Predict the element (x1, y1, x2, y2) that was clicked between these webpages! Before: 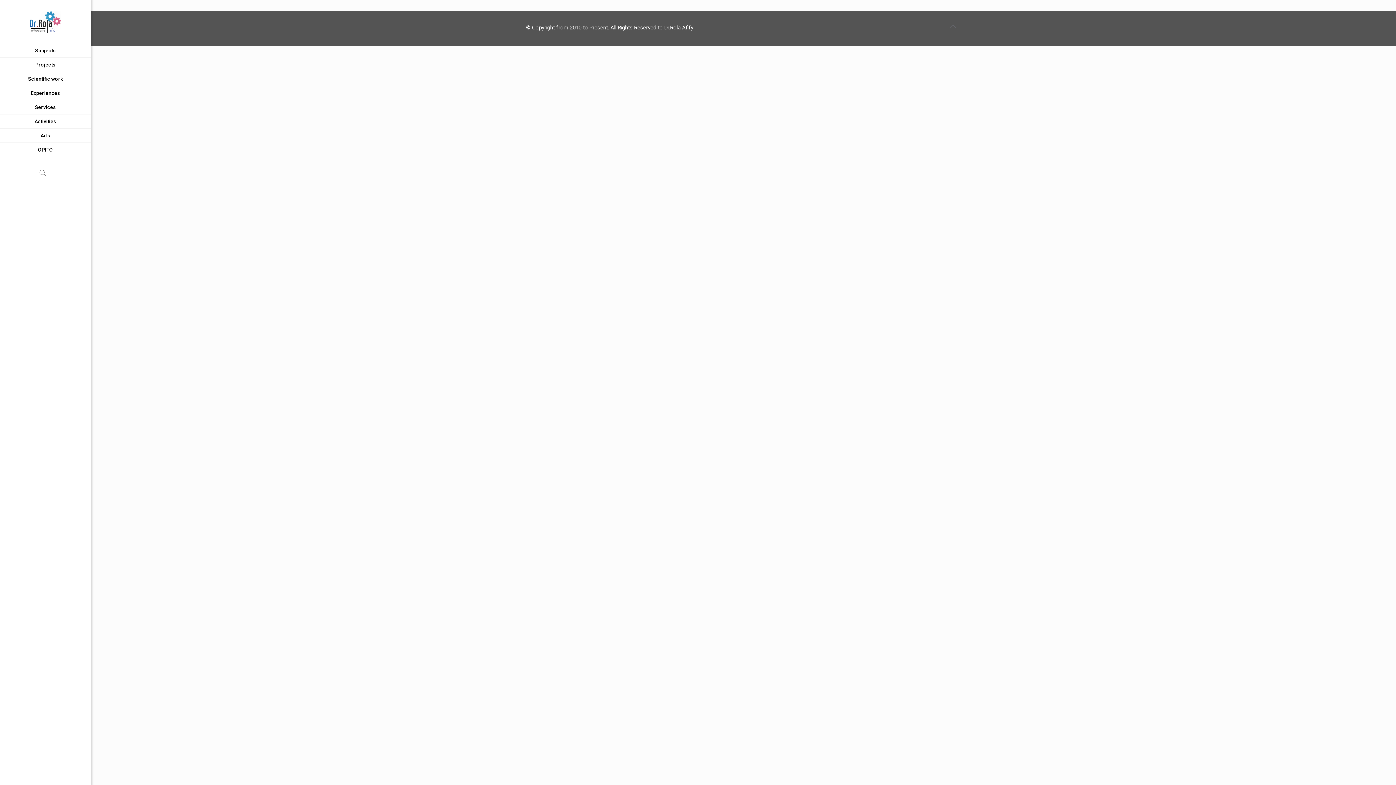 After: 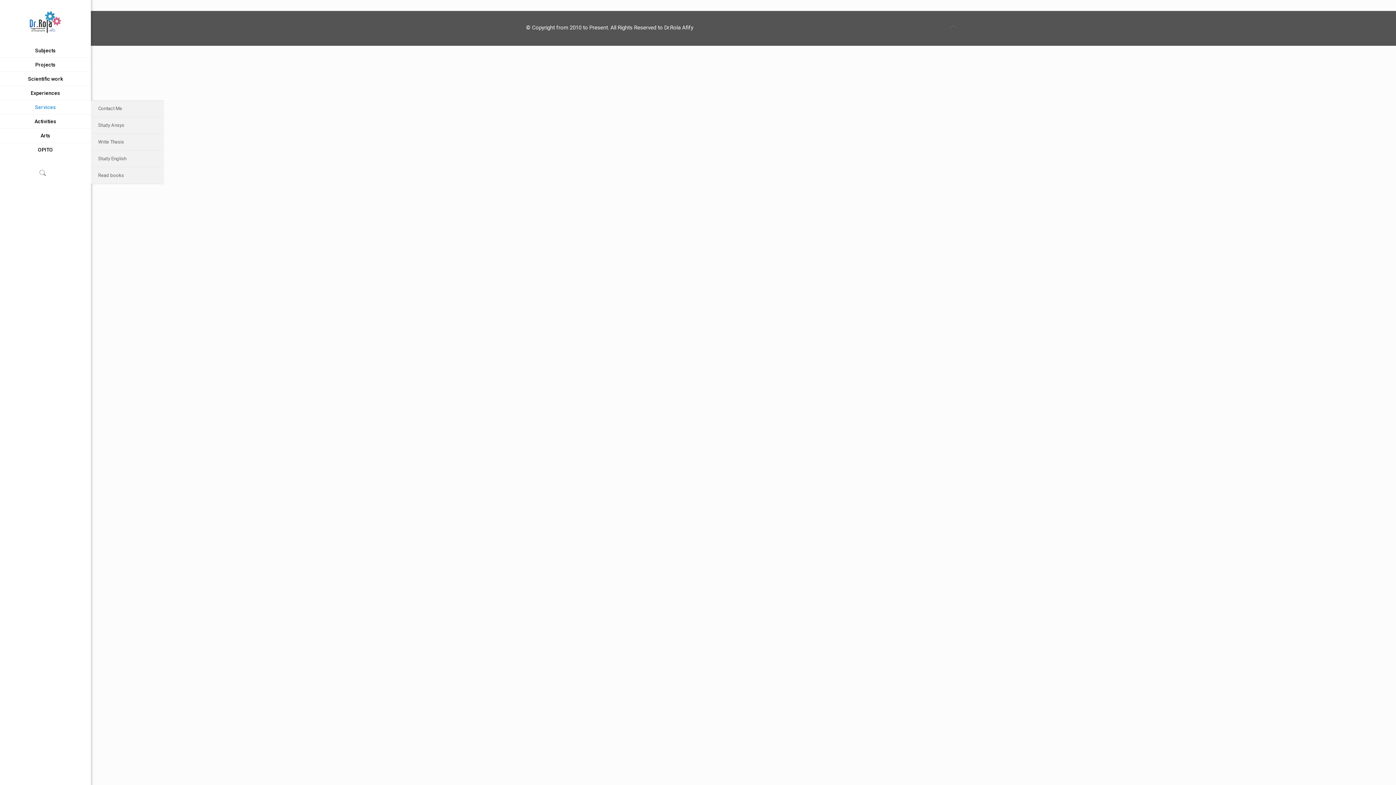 Action: bbox: (0, 100, 90, 114) label: Services